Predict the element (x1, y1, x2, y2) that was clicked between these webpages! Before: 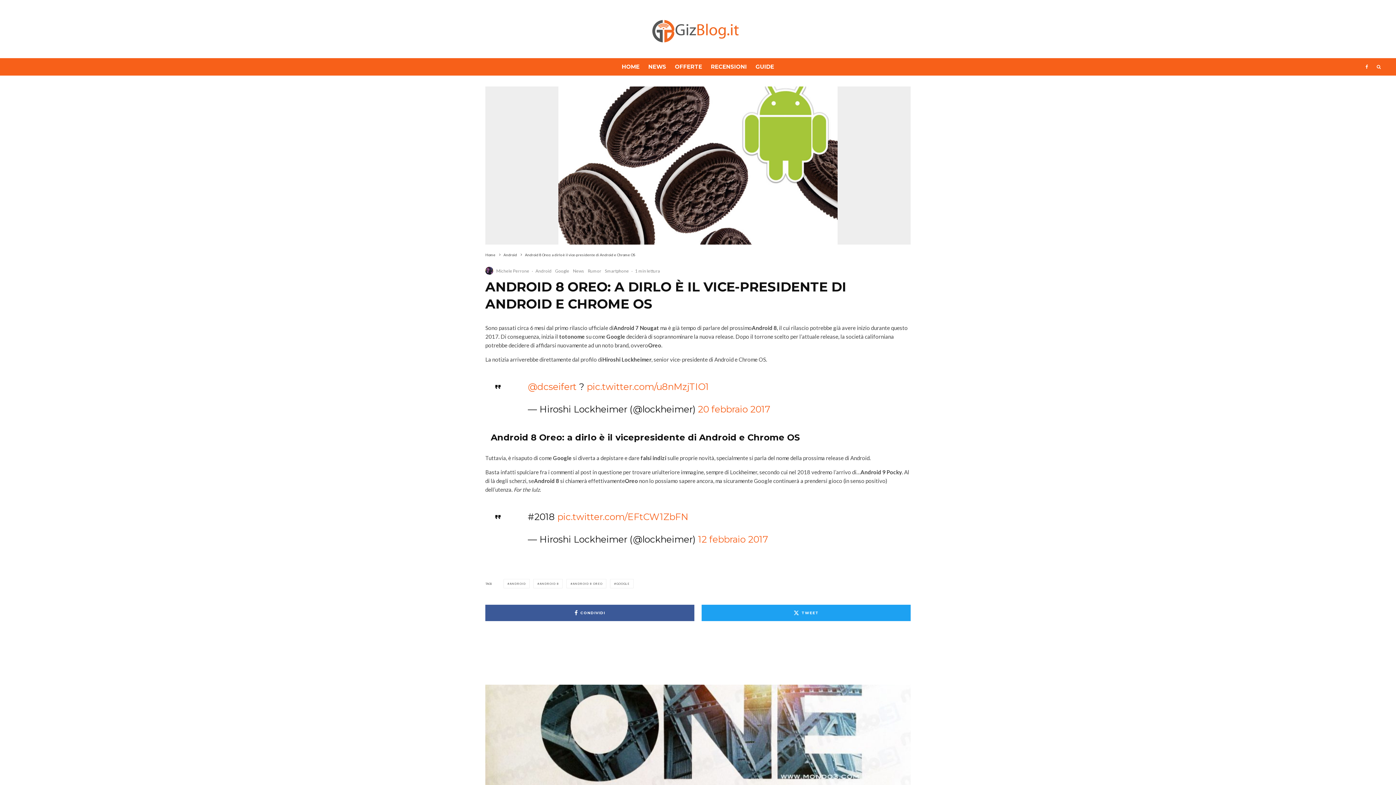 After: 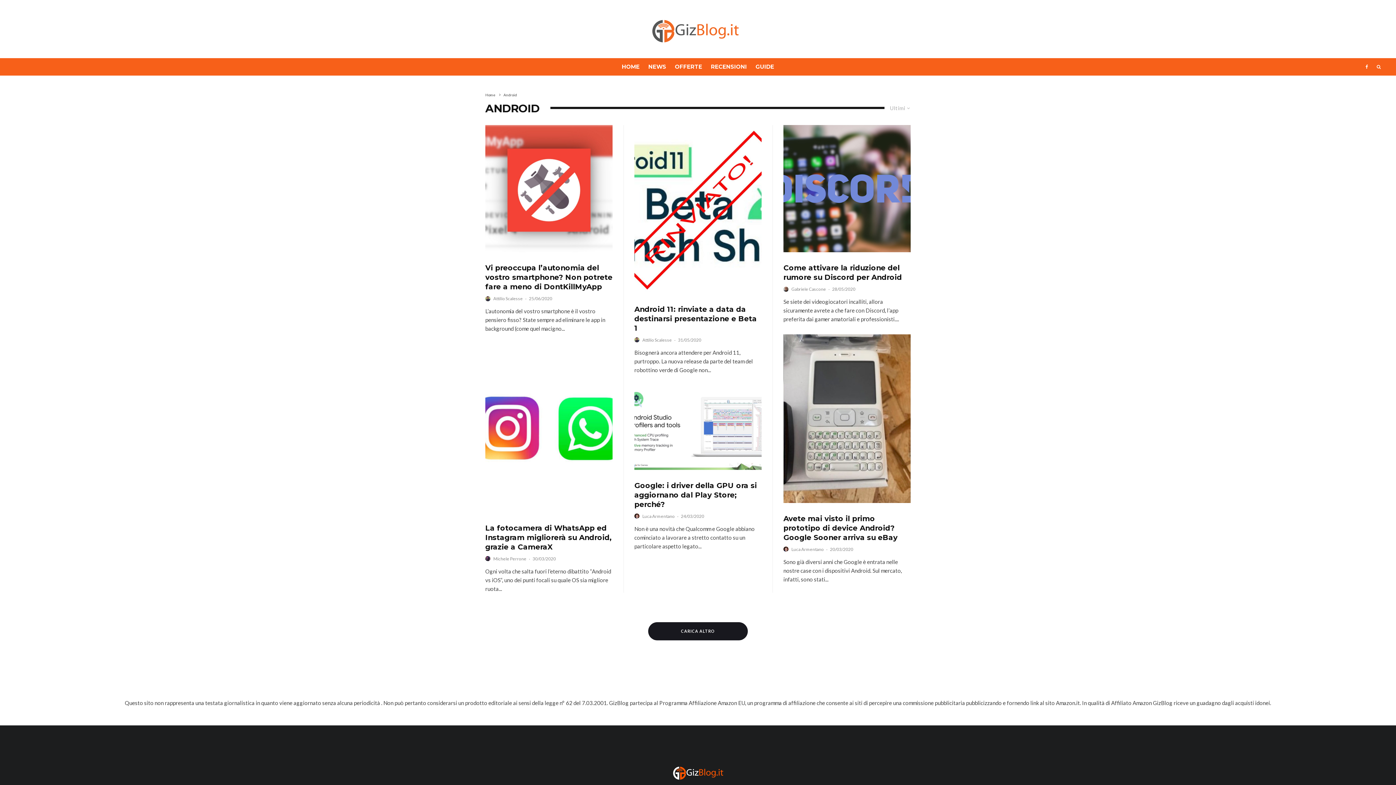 Action: label: ANDROID bbox: (503, 390, 529, 400)